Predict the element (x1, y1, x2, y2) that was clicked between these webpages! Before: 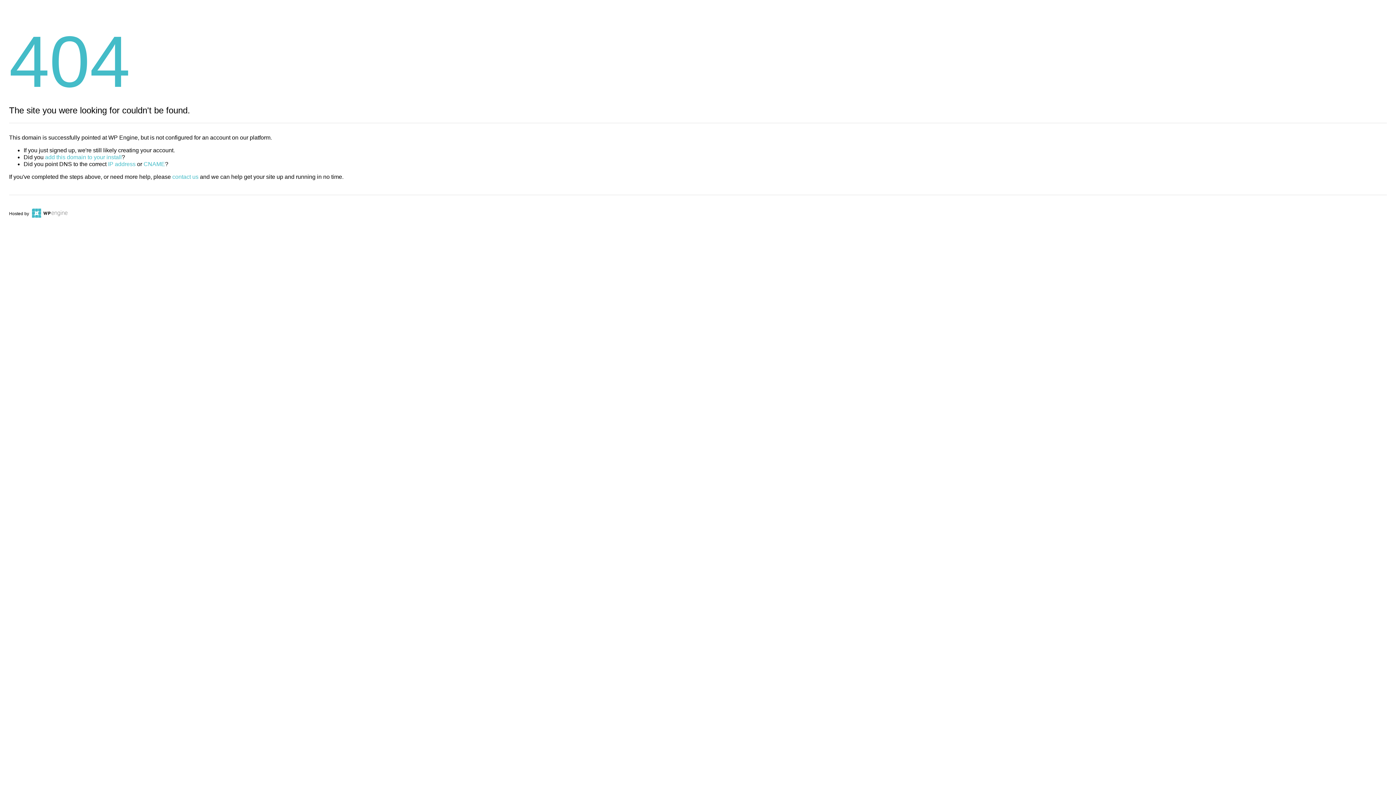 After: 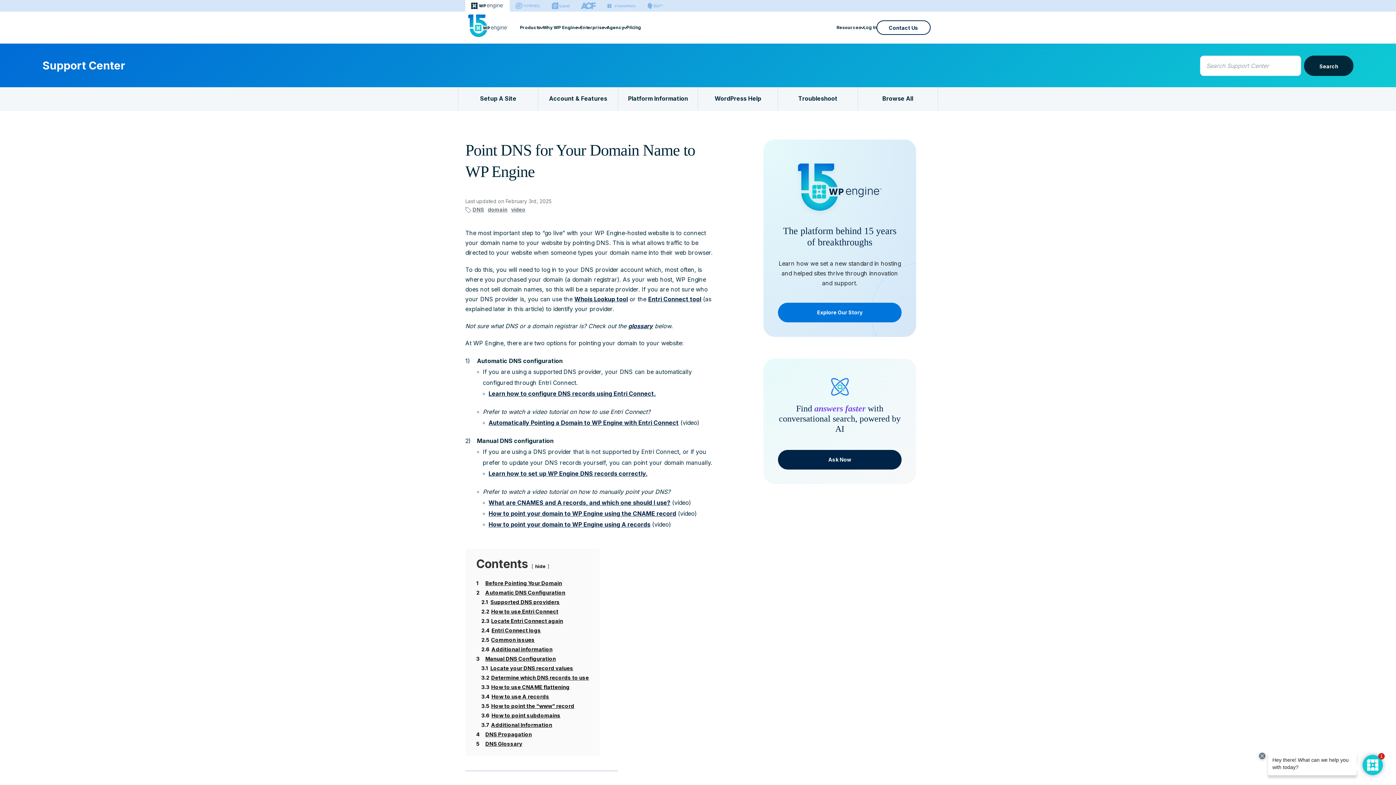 Action: label: CNAME bbox: (143, 161, 165, 167)